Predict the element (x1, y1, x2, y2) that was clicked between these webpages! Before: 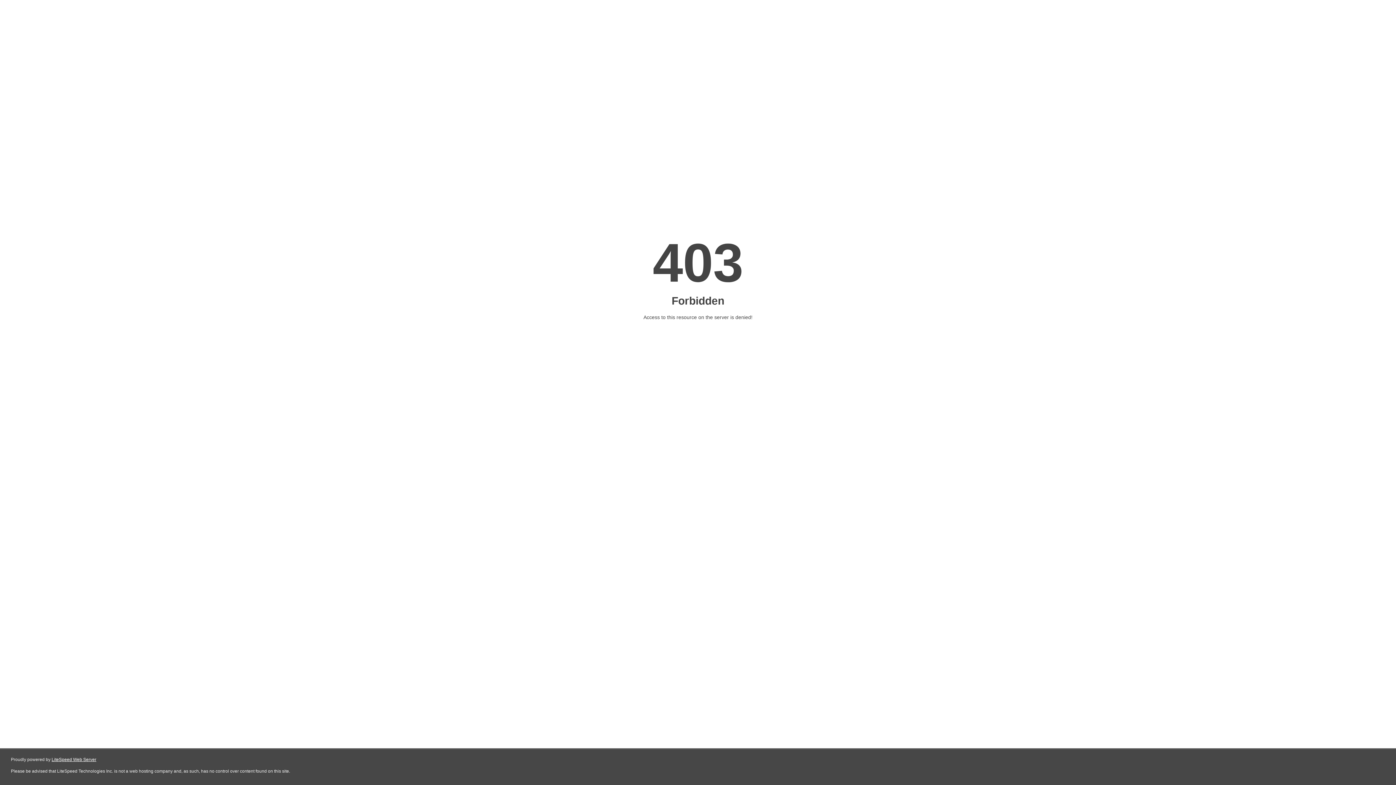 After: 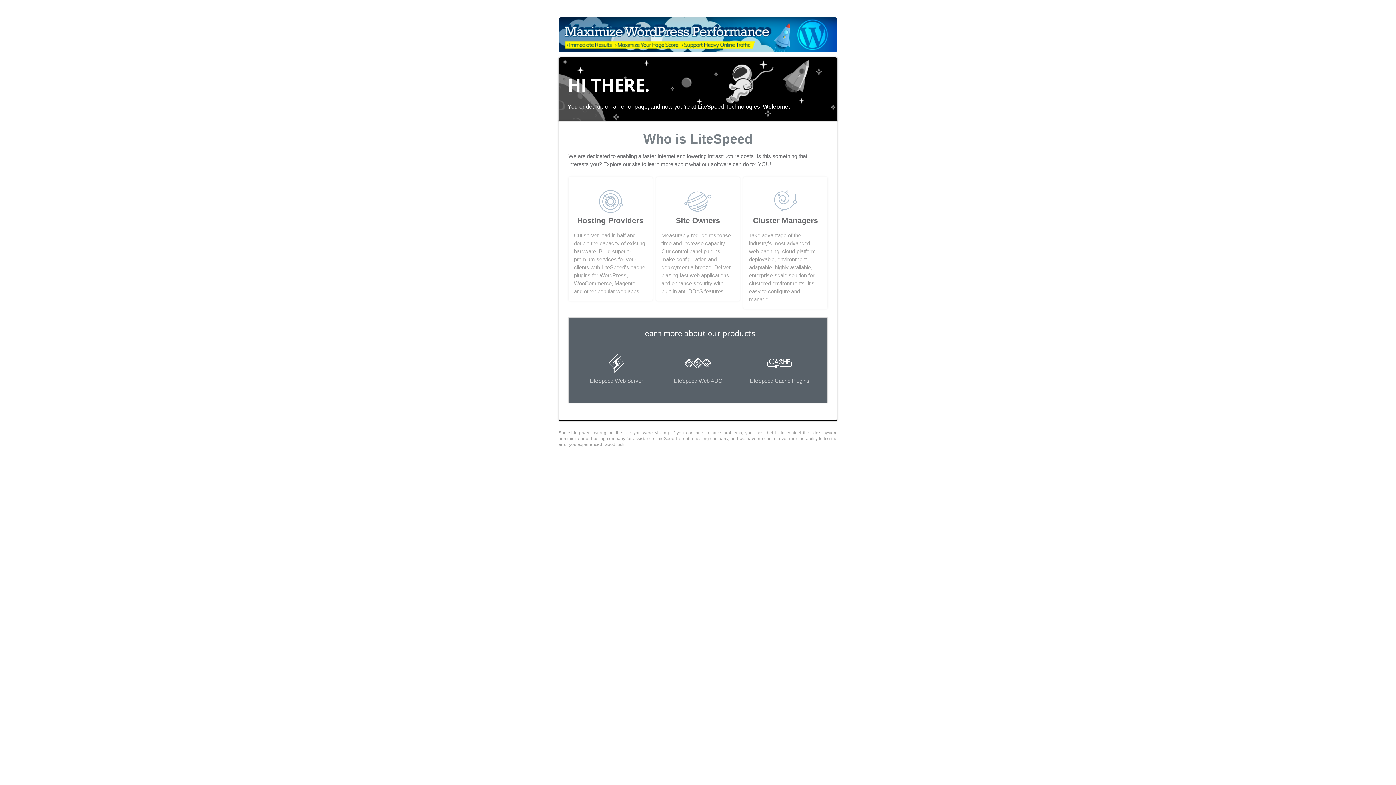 Action: bbox: (51, 757, 96, 762) label: LiteSpeed Web Server